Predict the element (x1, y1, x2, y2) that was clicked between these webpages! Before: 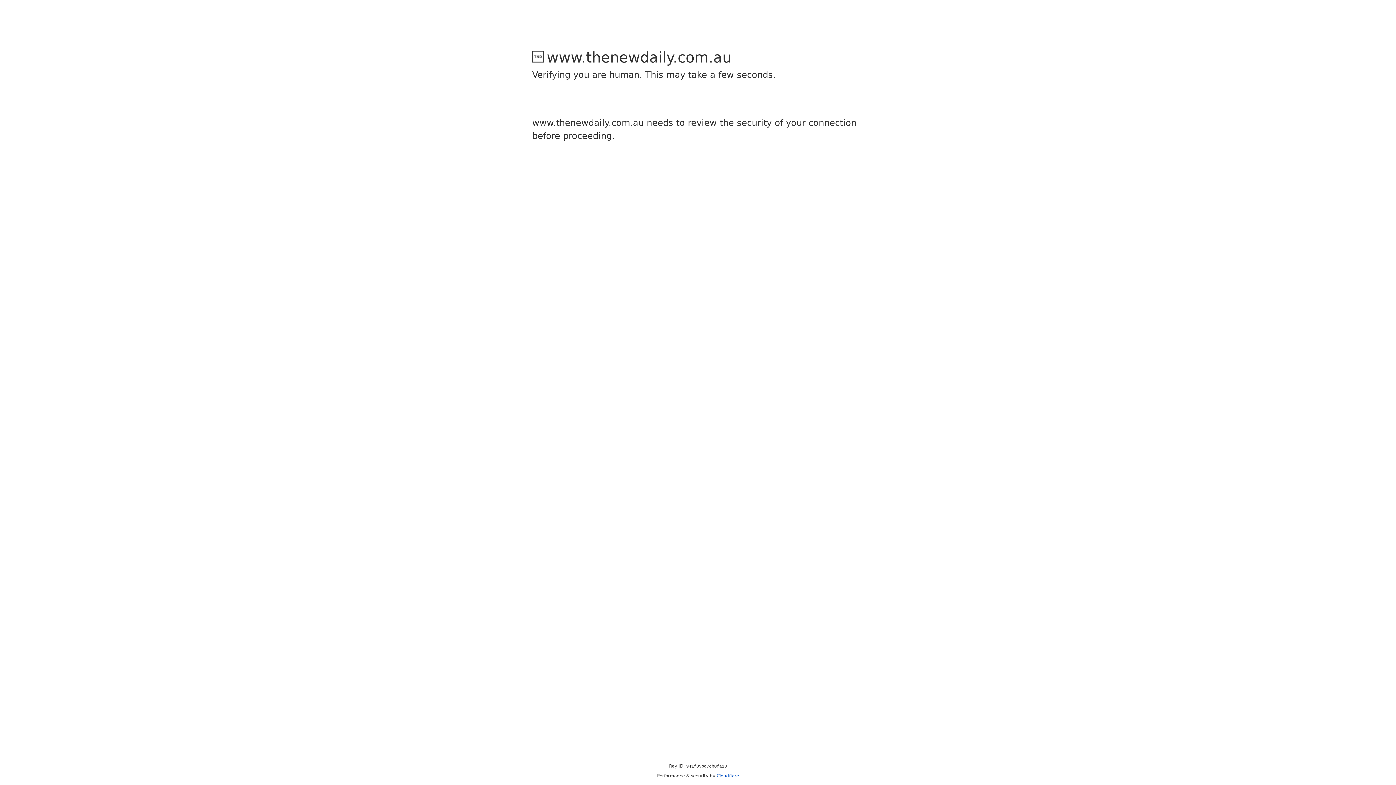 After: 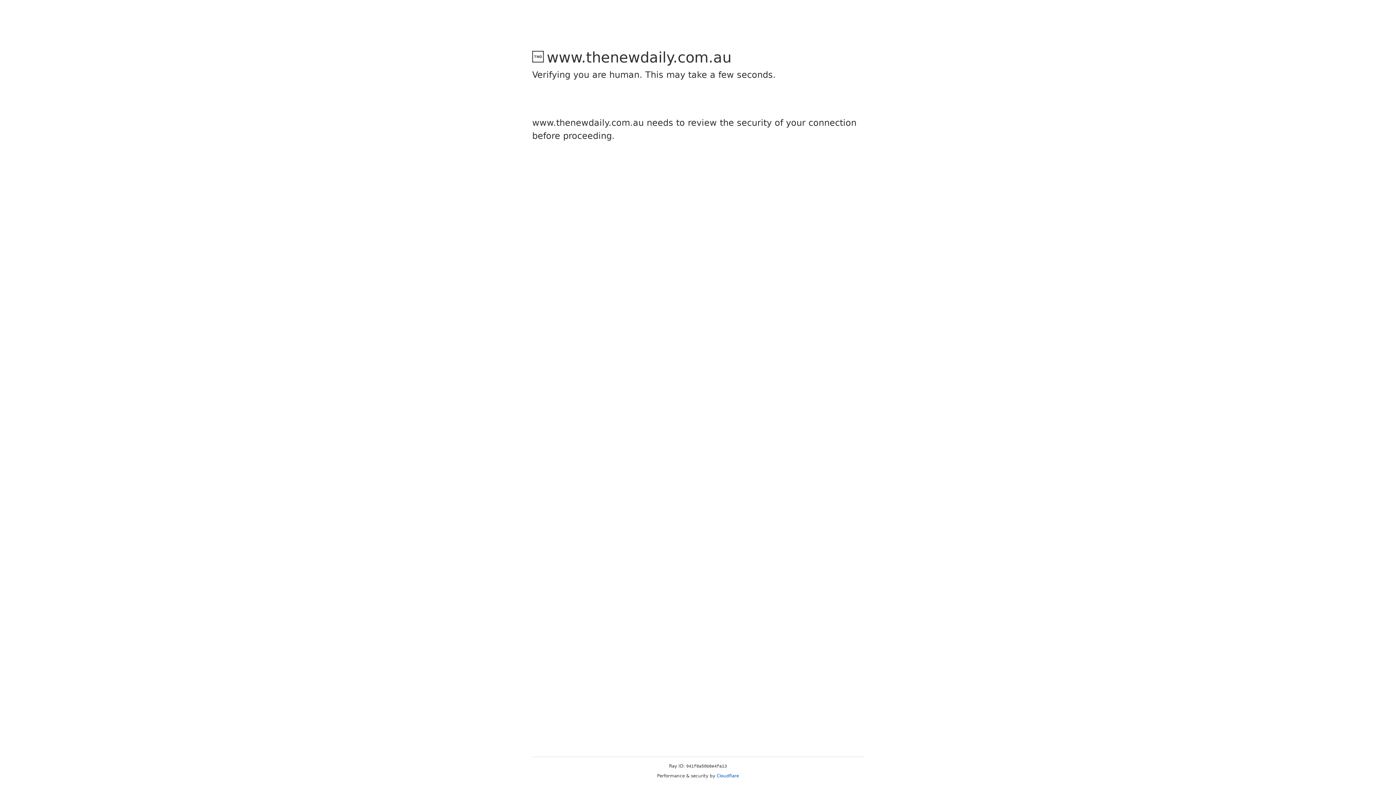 Action: label: Cloudflare bbox: (716, 773, 739, 778)